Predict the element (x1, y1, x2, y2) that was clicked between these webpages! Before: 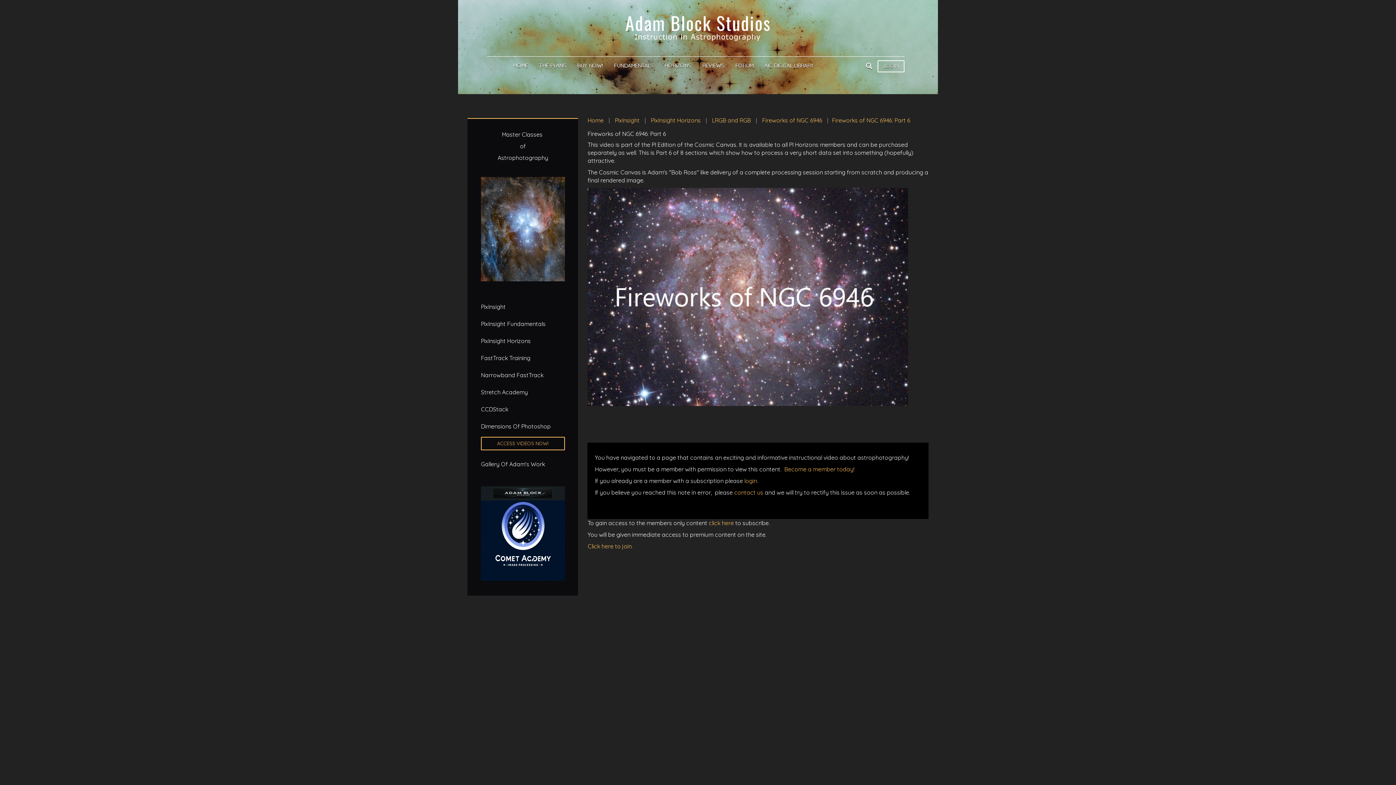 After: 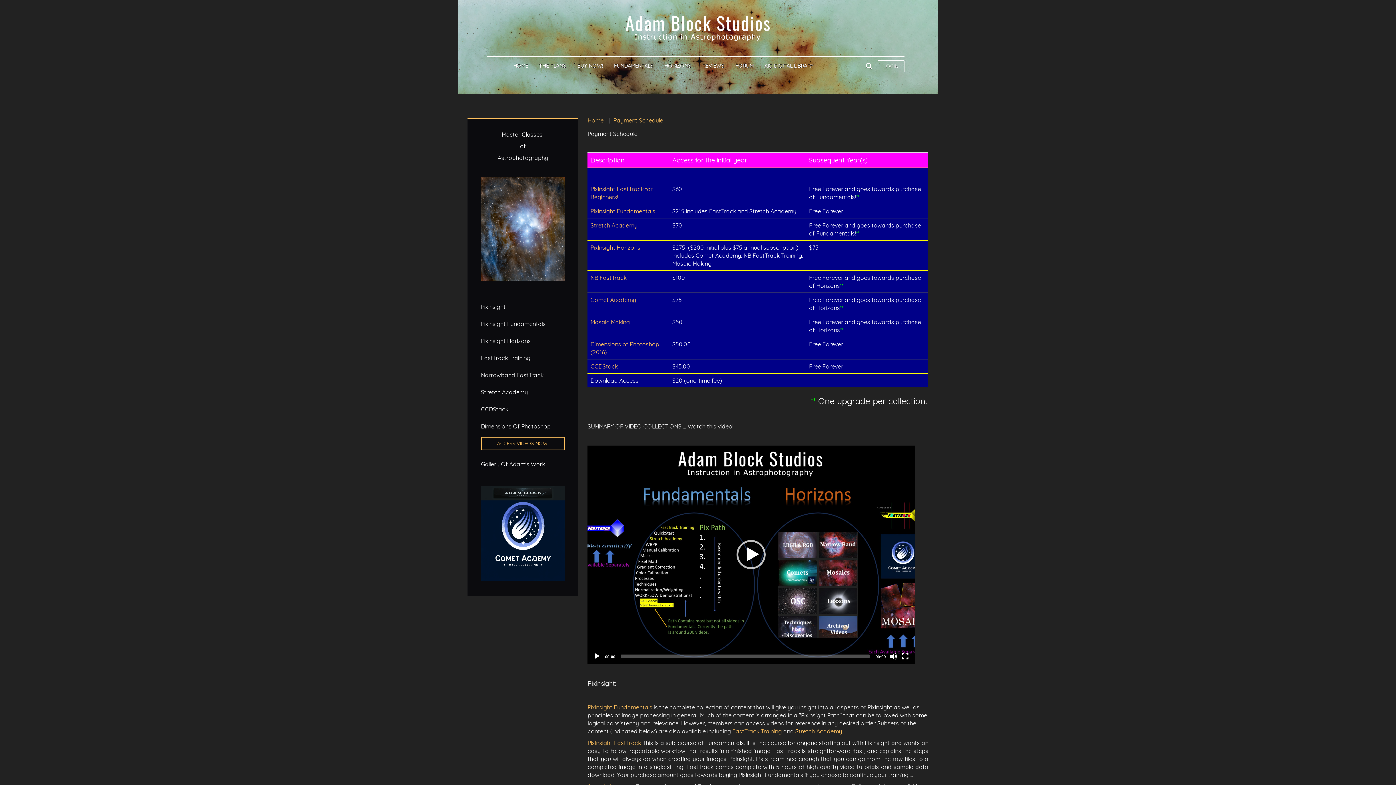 Action: label: THE PLANS bbox: (533, 56, 571, 74)